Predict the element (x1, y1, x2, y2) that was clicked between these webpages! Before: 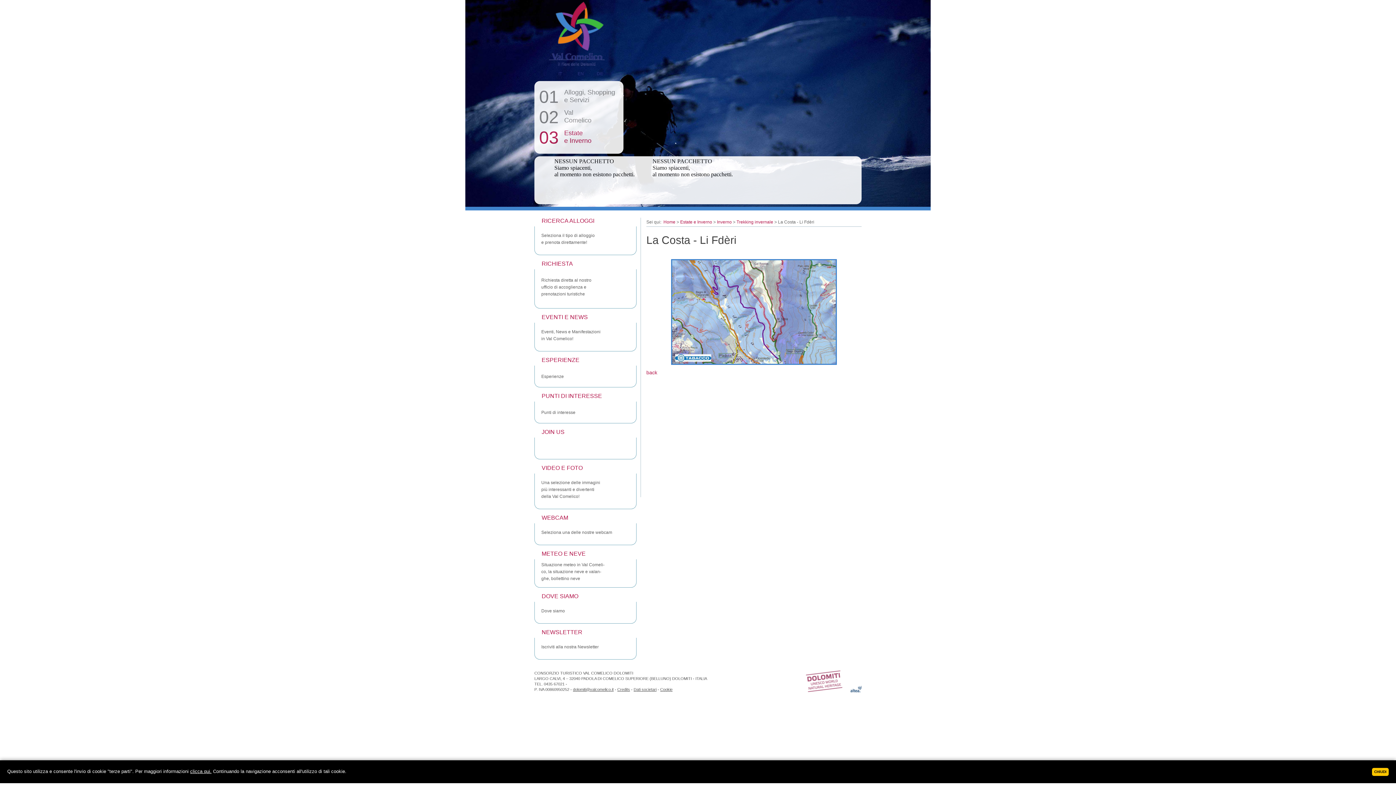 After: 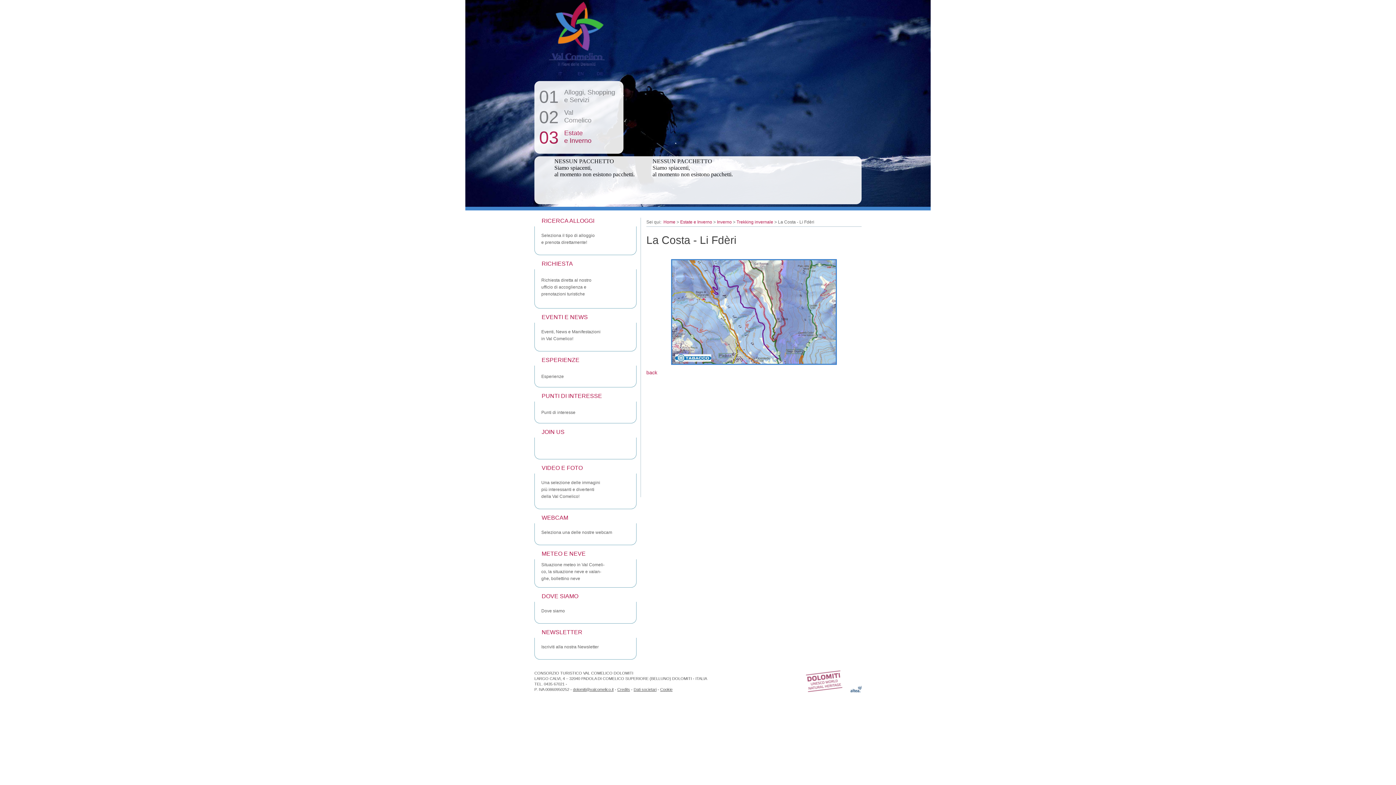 Action: label: CHIUDI bbox: (1372, 768, 1389, 776)